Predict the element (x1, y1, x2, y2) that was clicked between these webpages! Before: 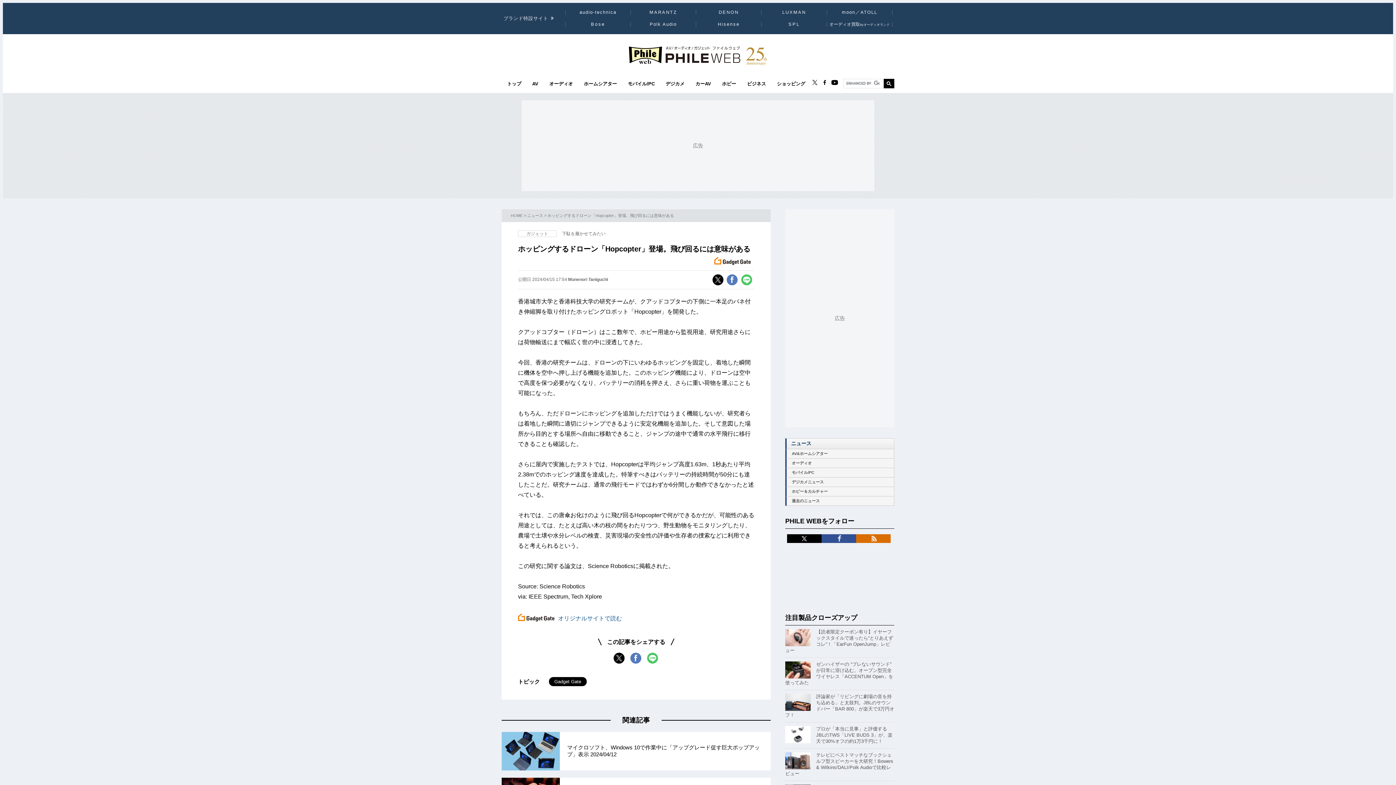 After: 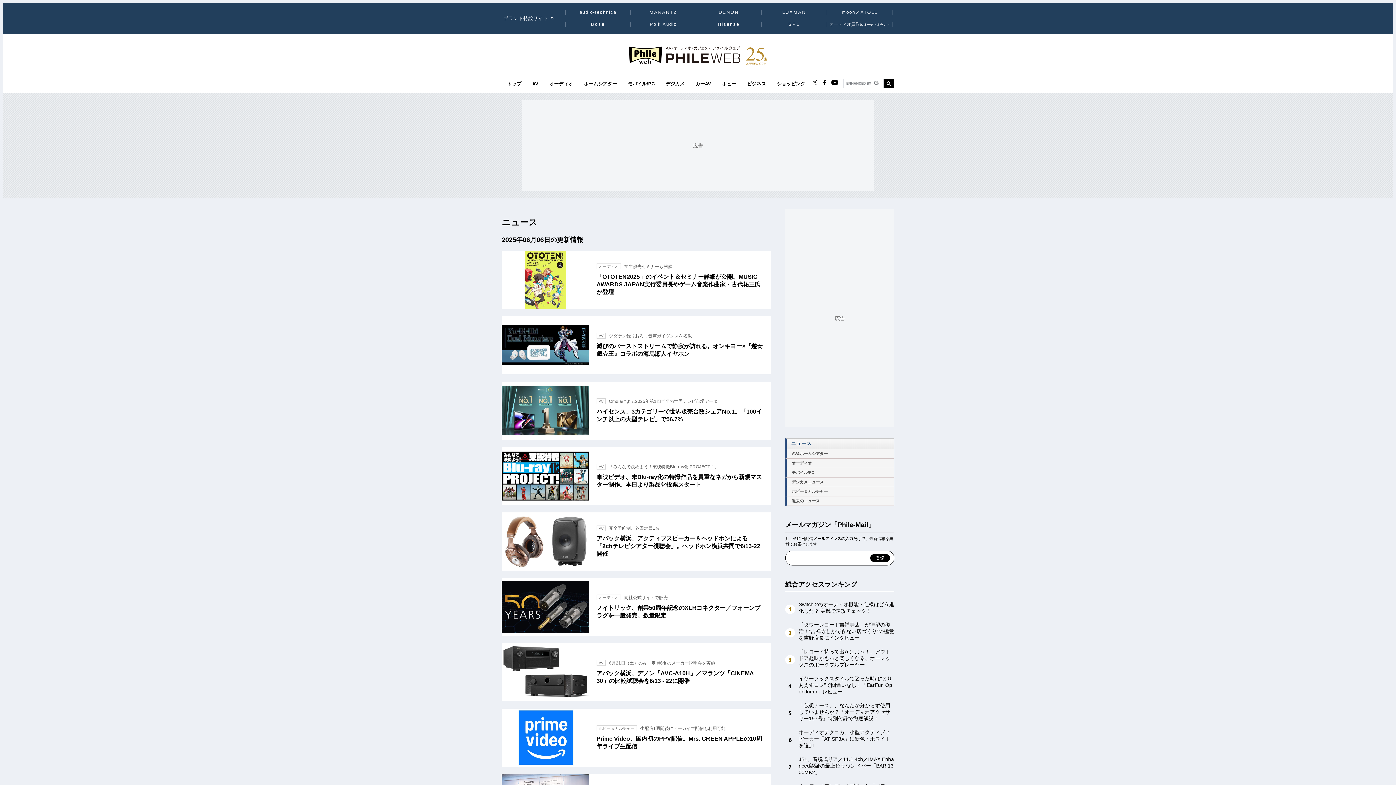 Action: bbox: (527, 213, 543, 217) label: ニュース